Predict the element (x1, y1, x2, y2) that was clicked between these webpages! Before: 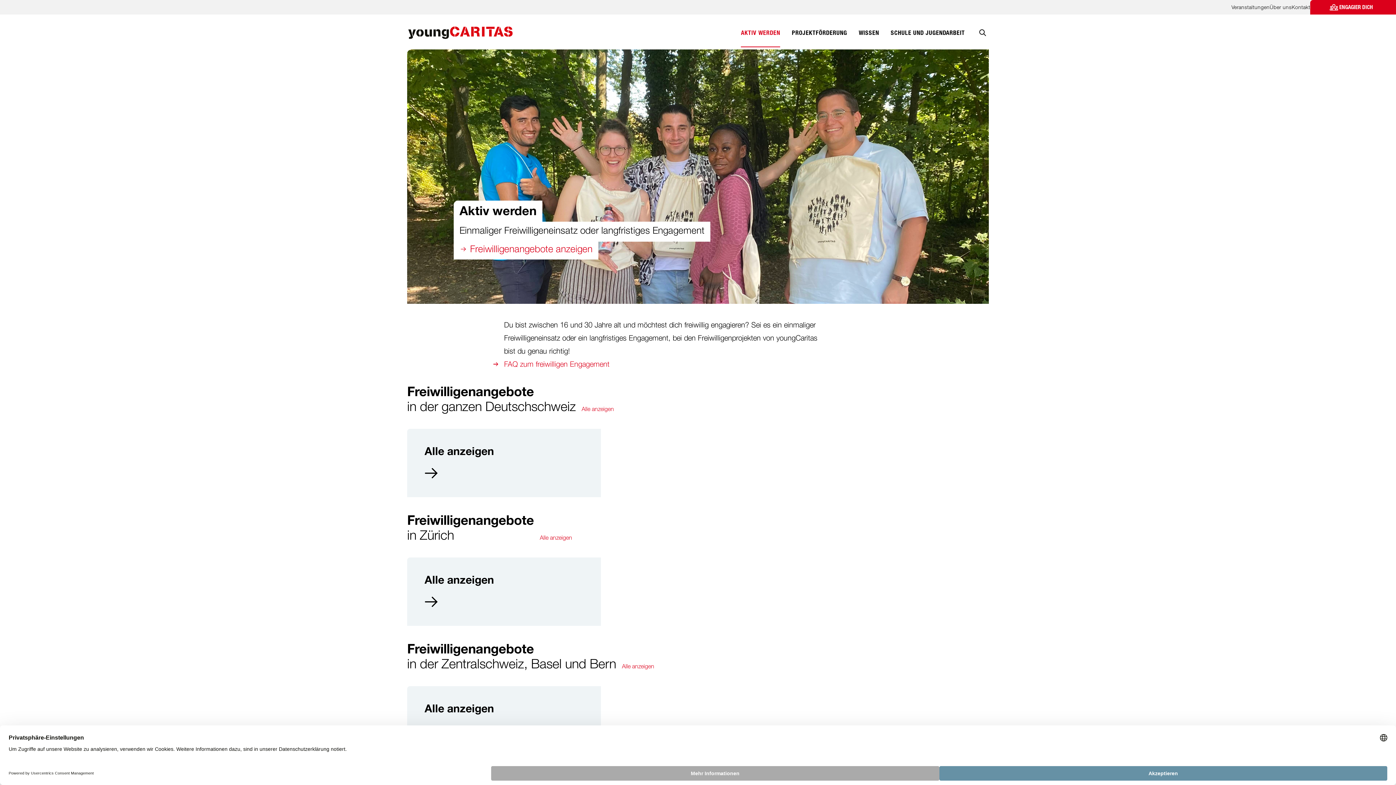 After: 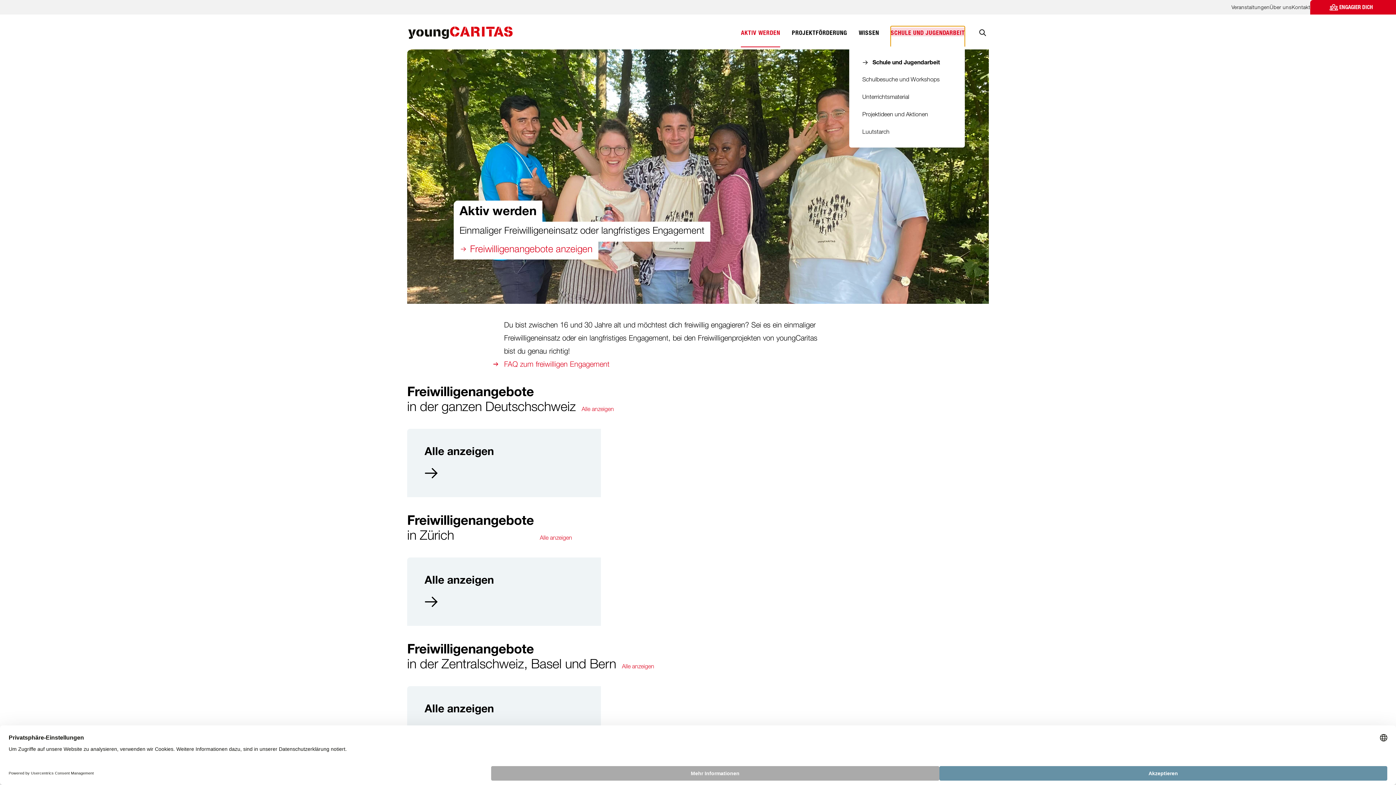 Action: bbox: (890, 26, 965, 47) label: SCHULE UND JUGENDARBEIT